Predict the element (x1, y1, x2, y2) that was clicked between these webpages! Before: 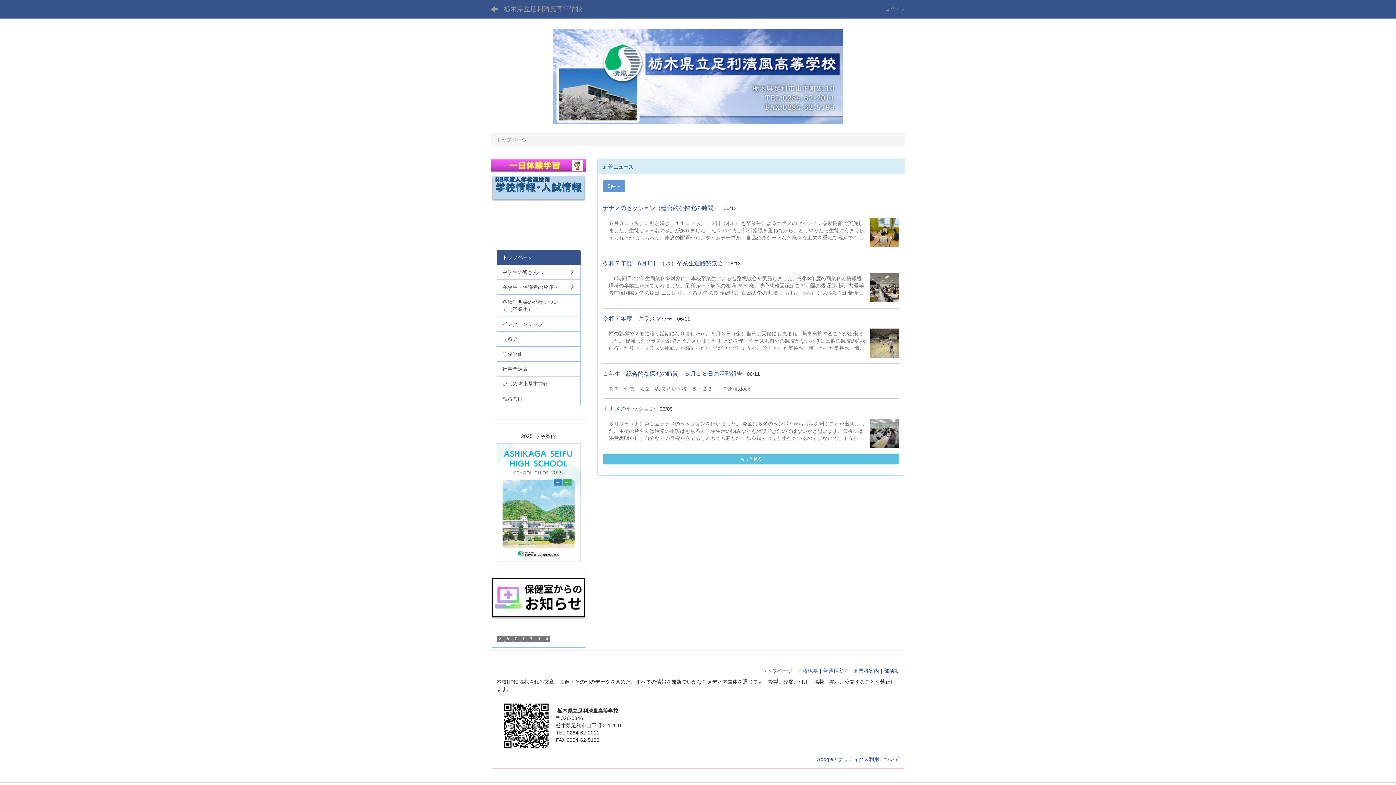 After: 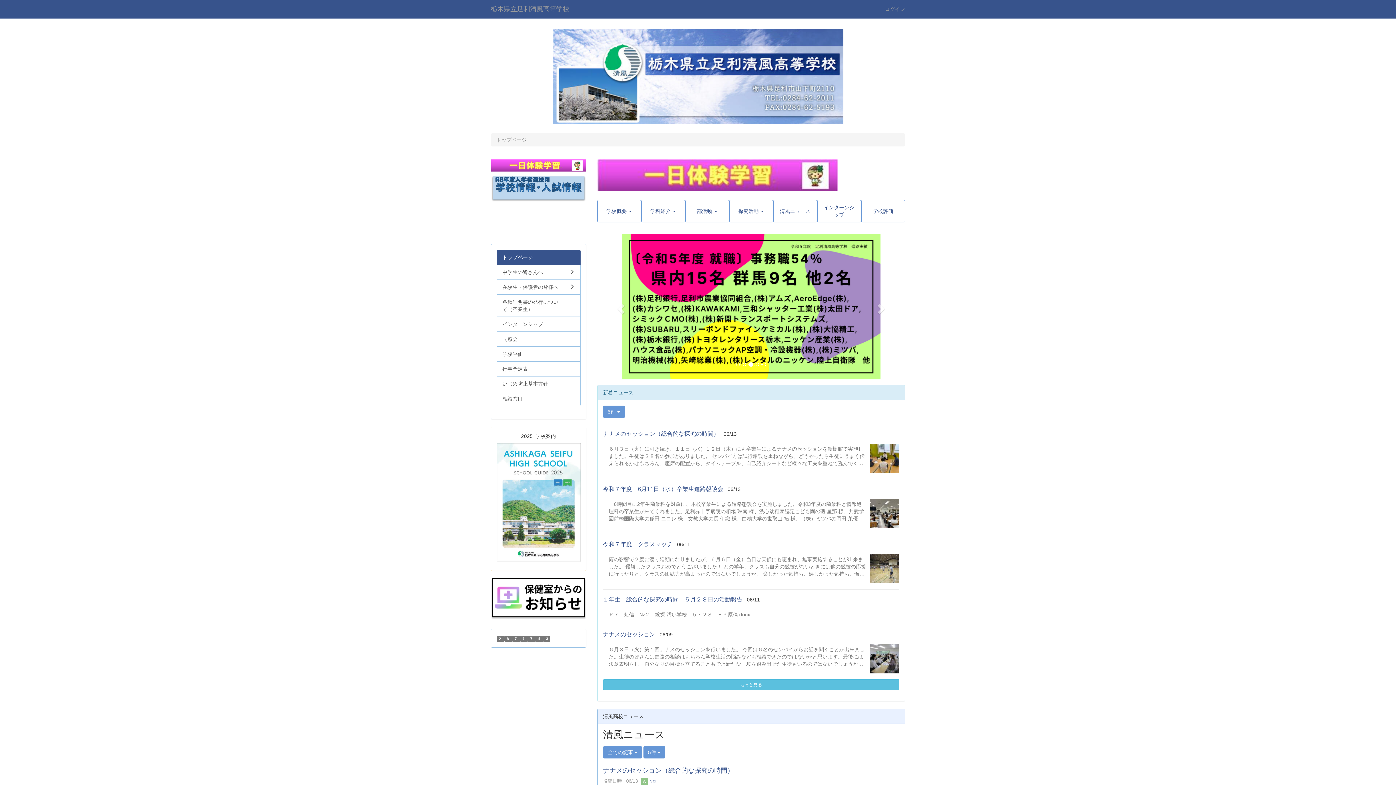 Action: bbox: (496, 249, 580, 264) label: トップページ